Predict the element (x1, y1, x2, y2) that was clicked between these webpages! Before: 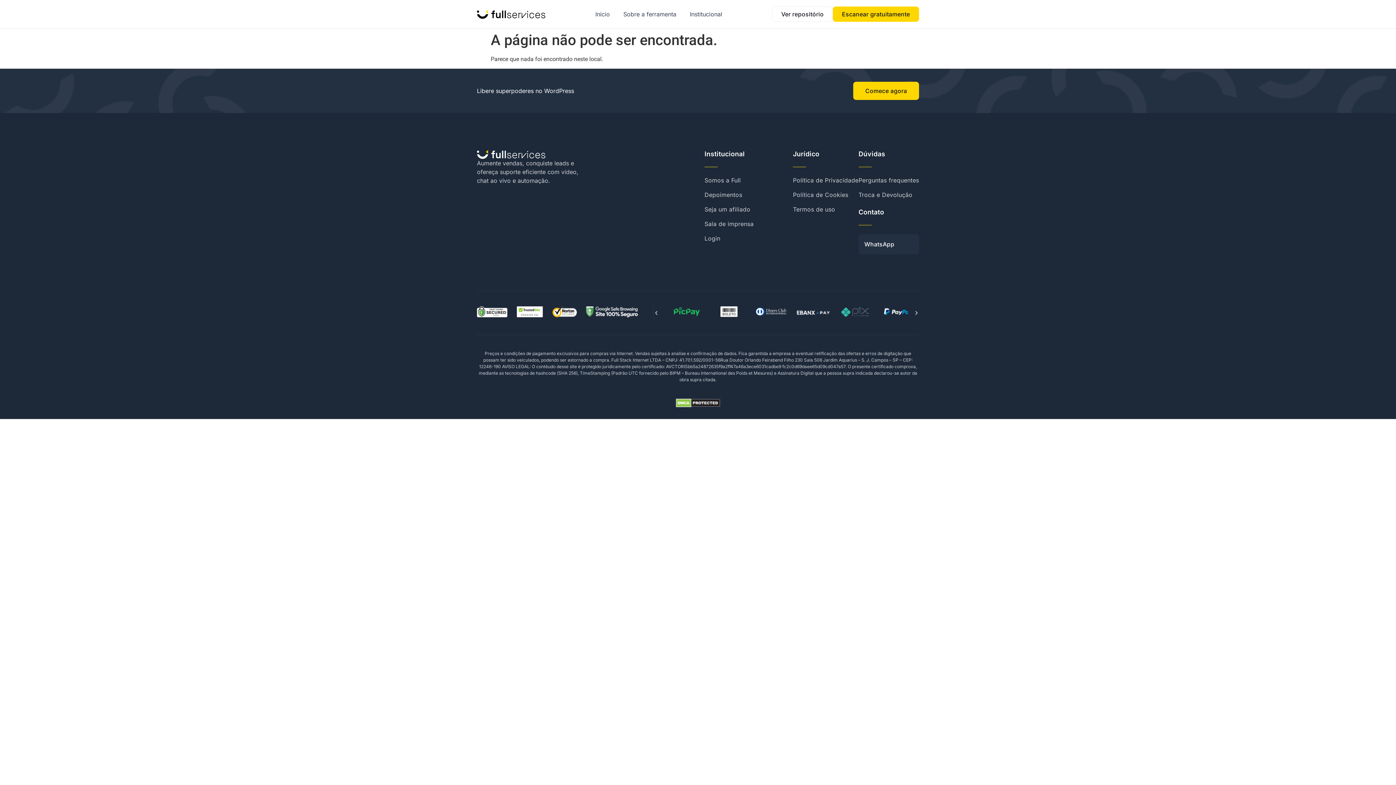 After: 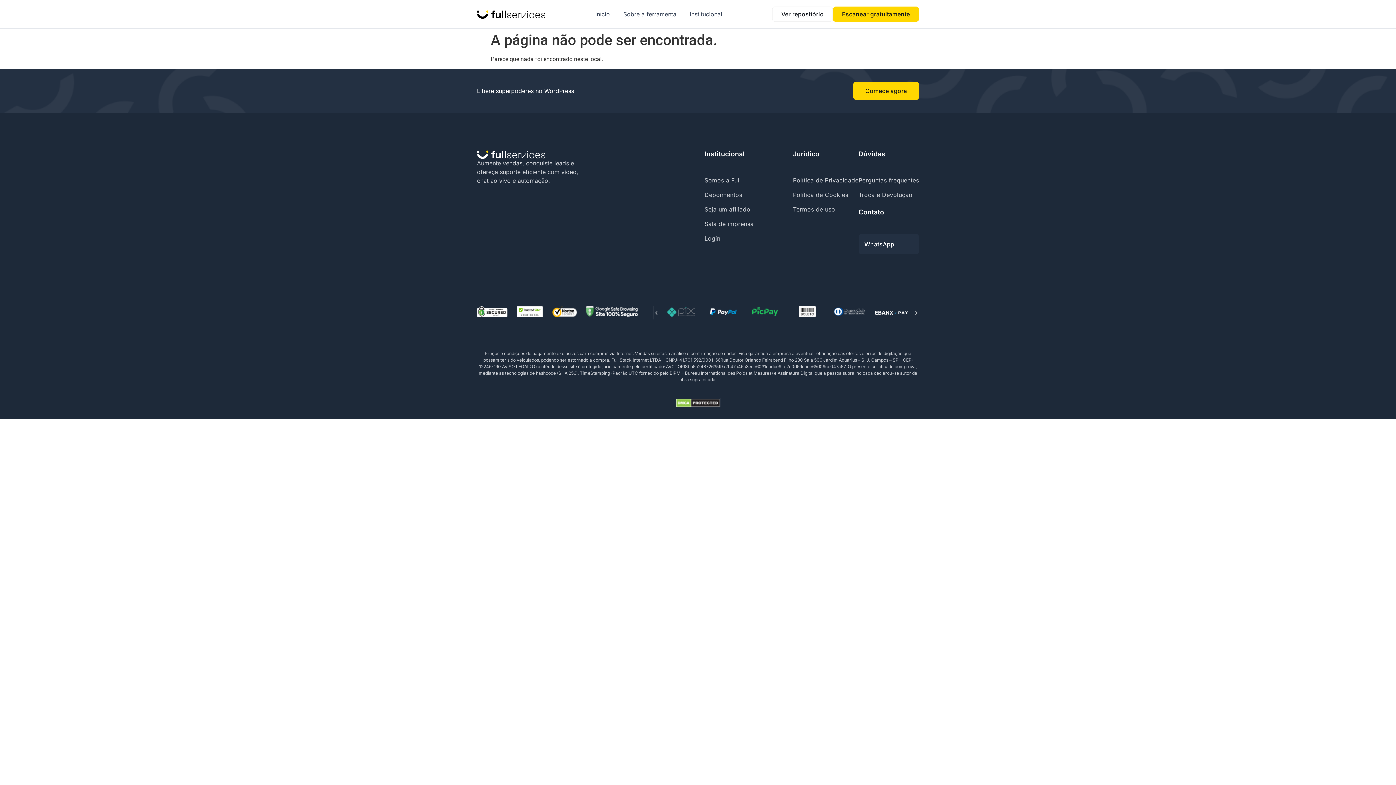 Action: bbox: (508, 184, 517, 193)